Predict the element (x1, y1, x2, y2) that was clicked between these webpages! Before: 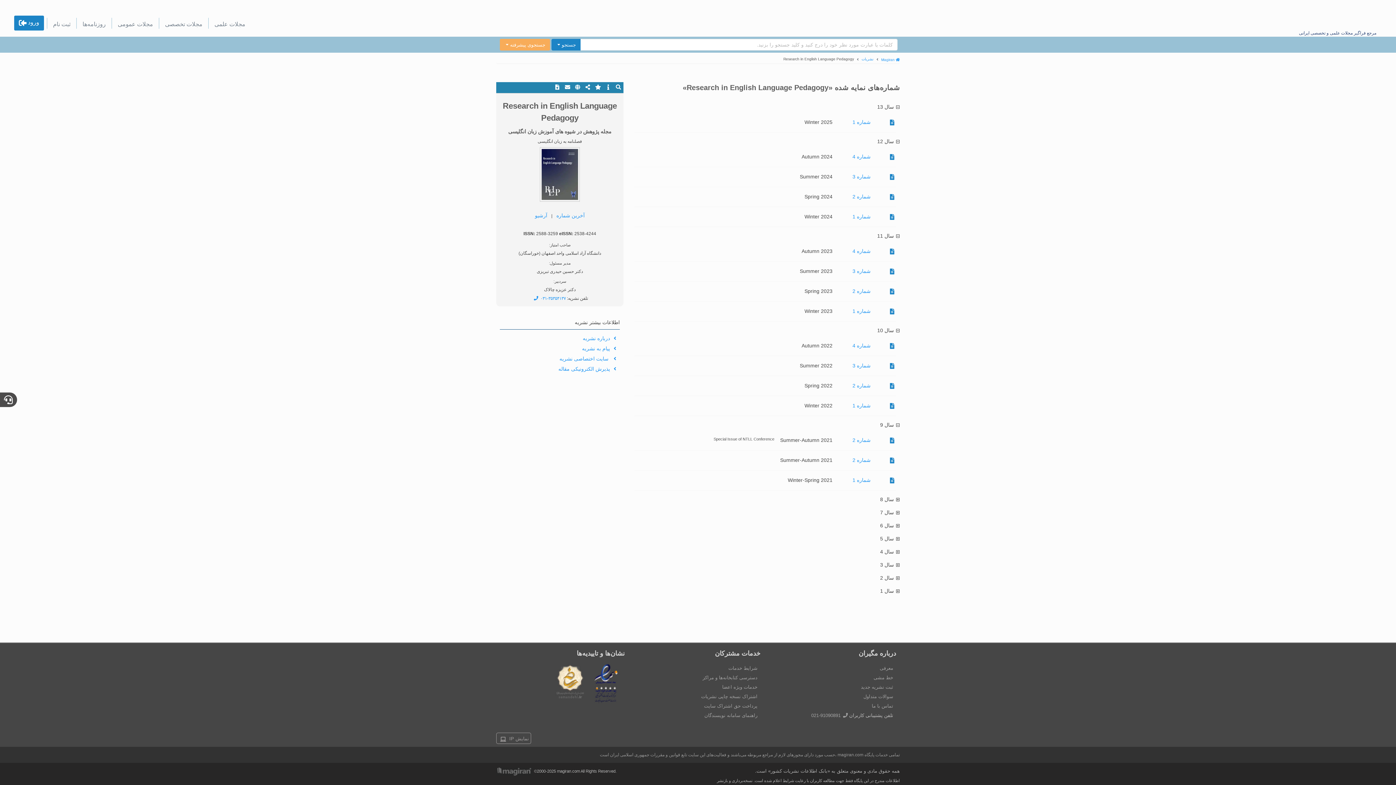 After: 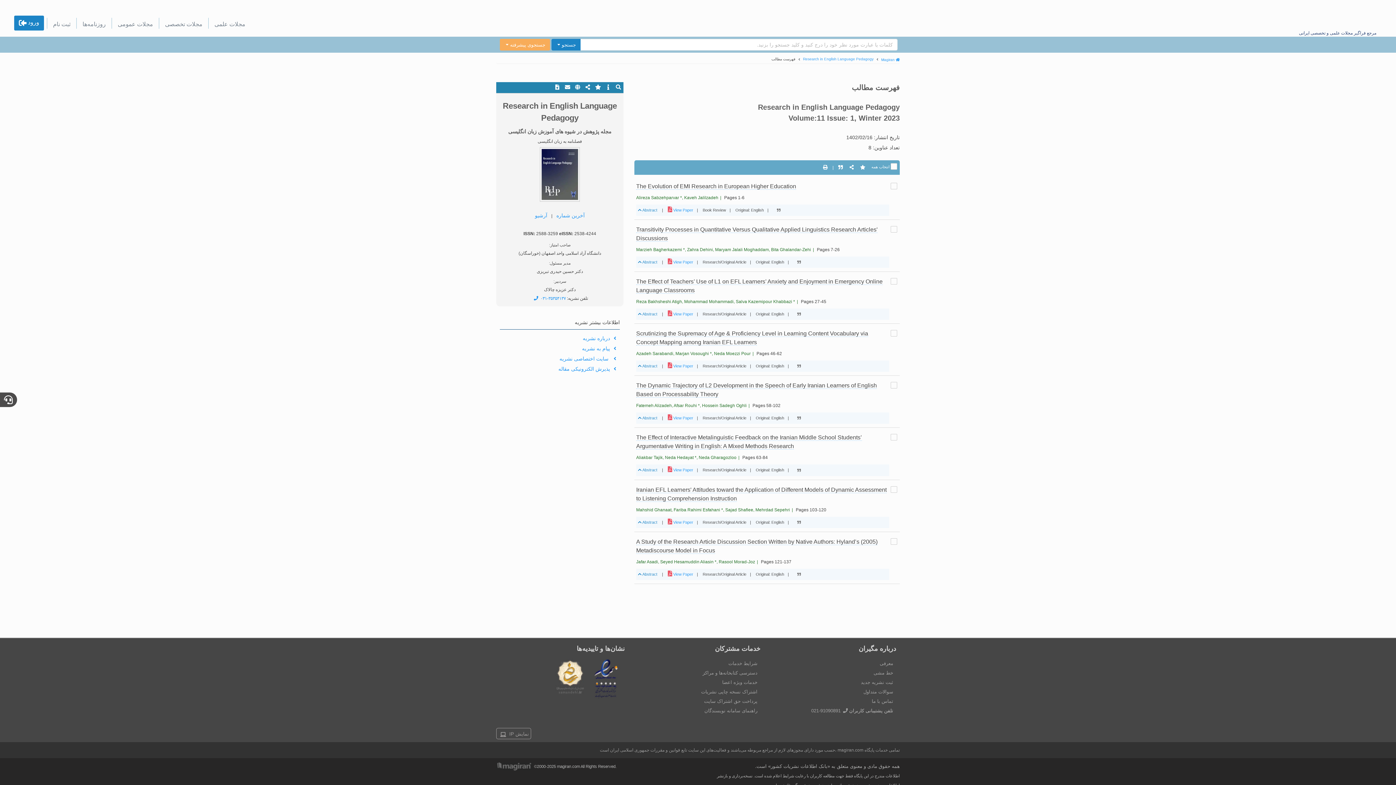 Action: label: شماره 1 bbox: (852, 308, 870, 314)